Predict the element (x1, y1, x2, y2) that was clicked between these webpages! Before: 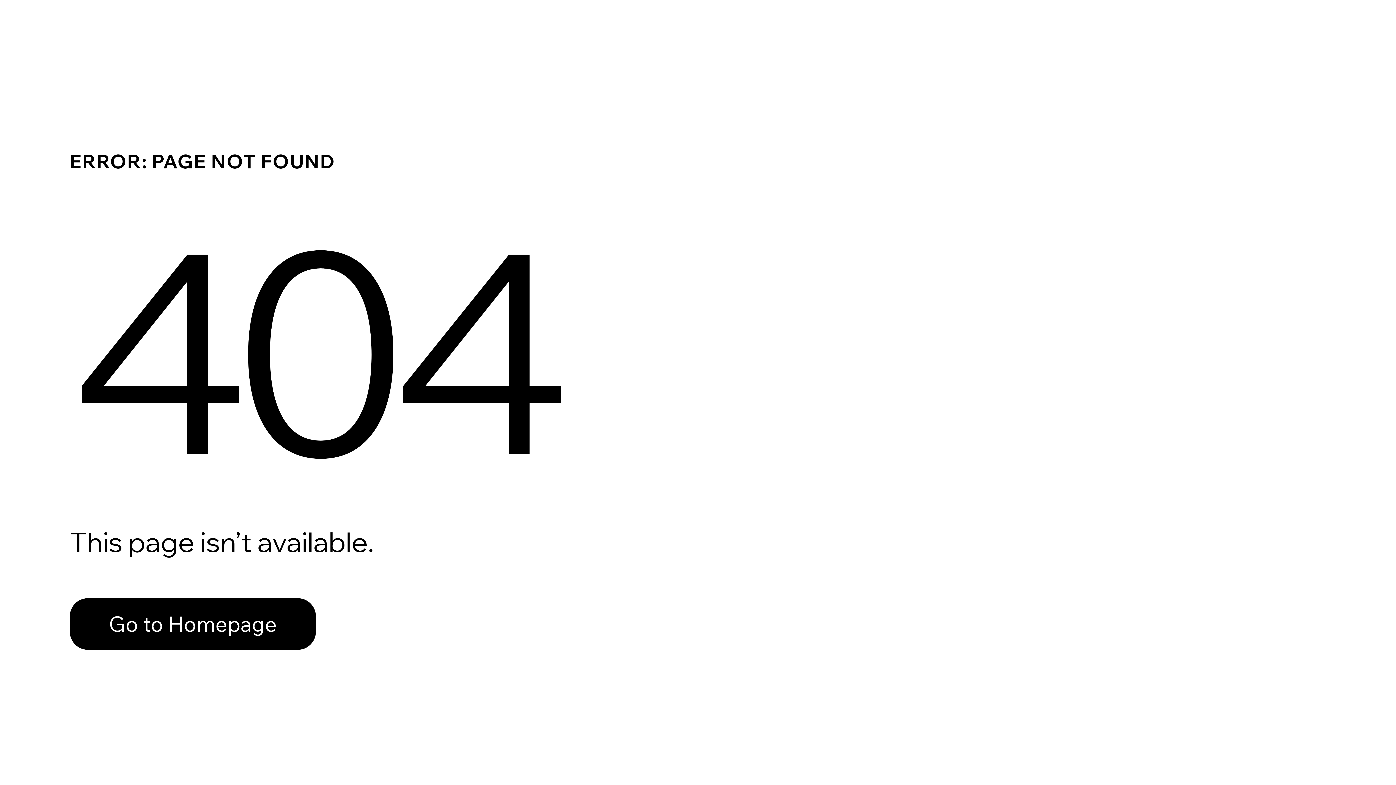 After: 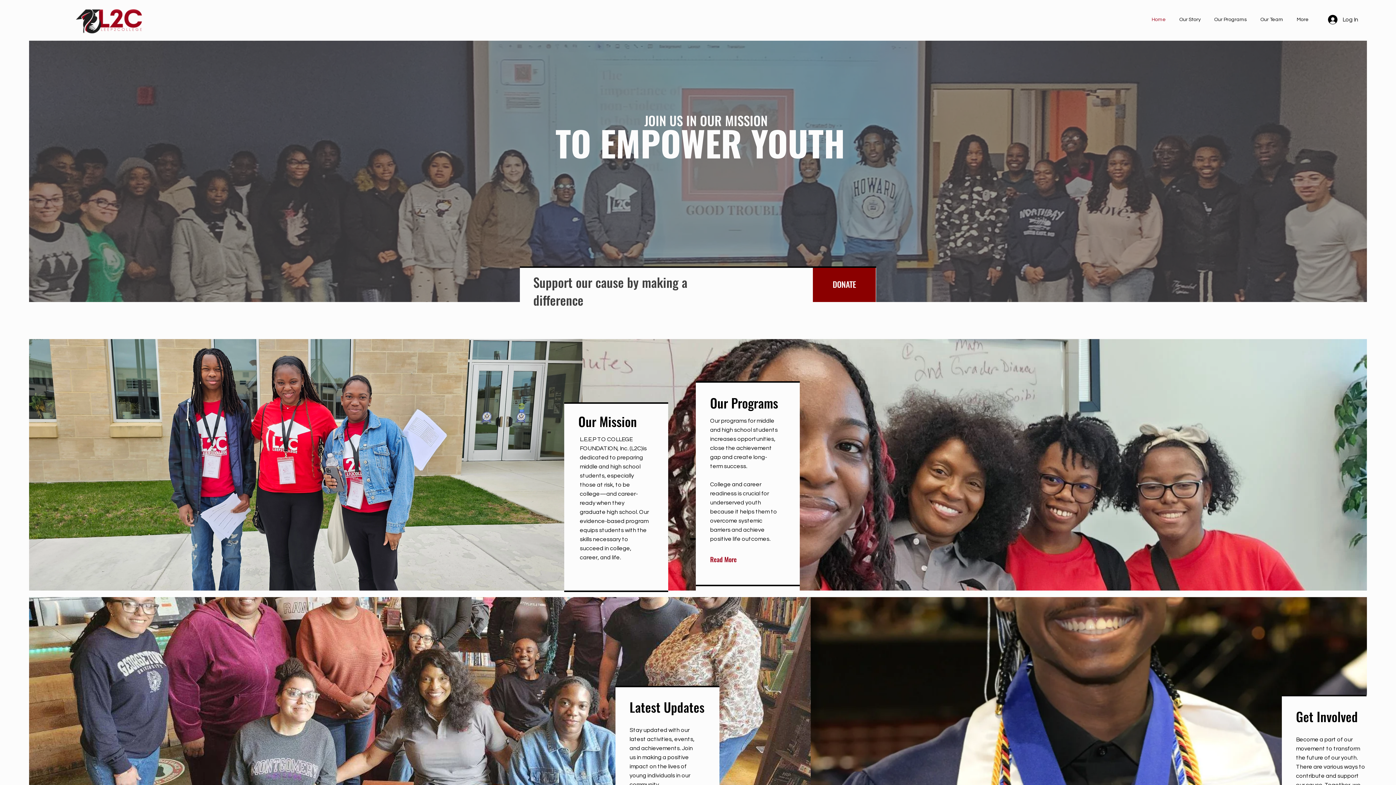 Action: label: Go to Homepage bbox: (69, 598, 316, 650)